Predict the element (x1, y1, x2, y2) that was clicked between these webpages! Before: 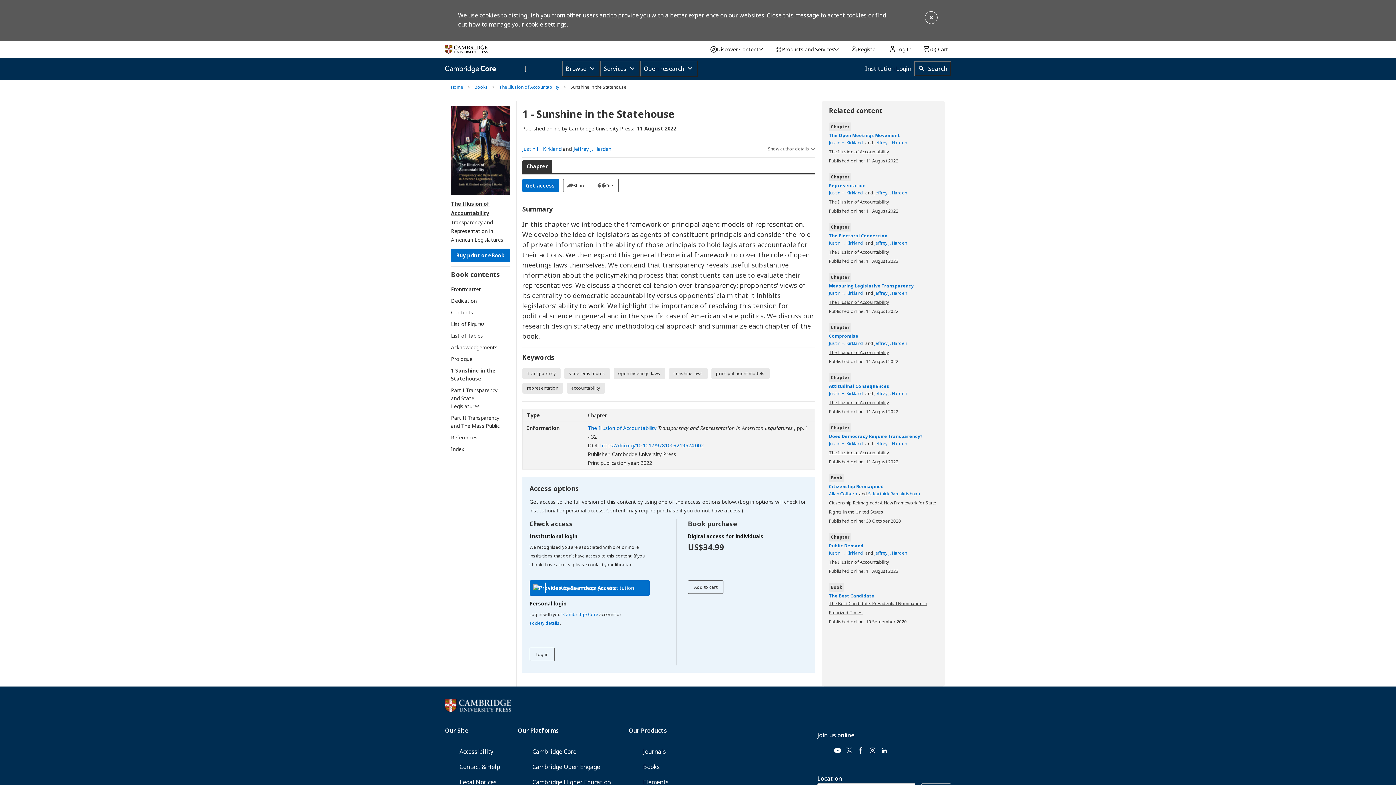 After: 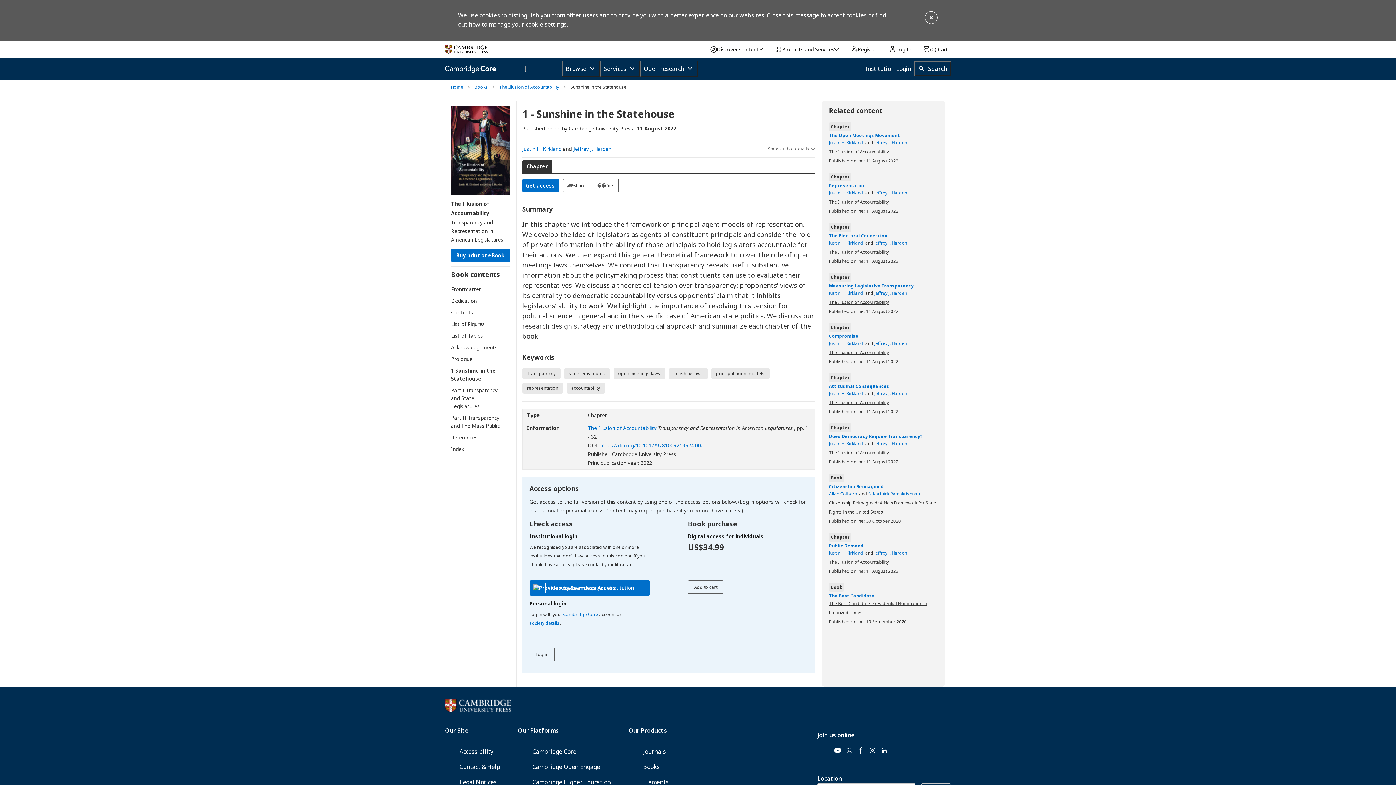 Action: label: 1 Sunshine in the Statehouse bbox: (451, 366, 503, 382)